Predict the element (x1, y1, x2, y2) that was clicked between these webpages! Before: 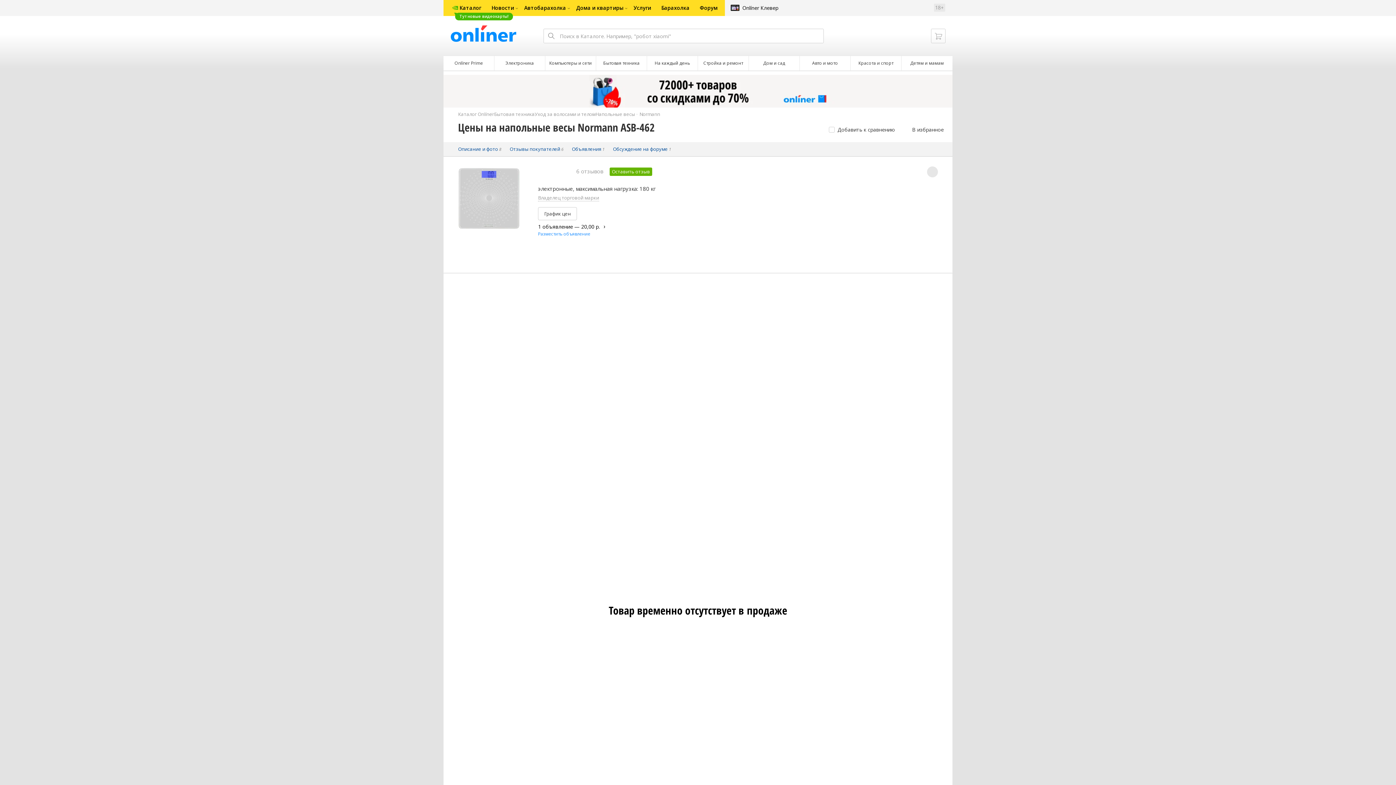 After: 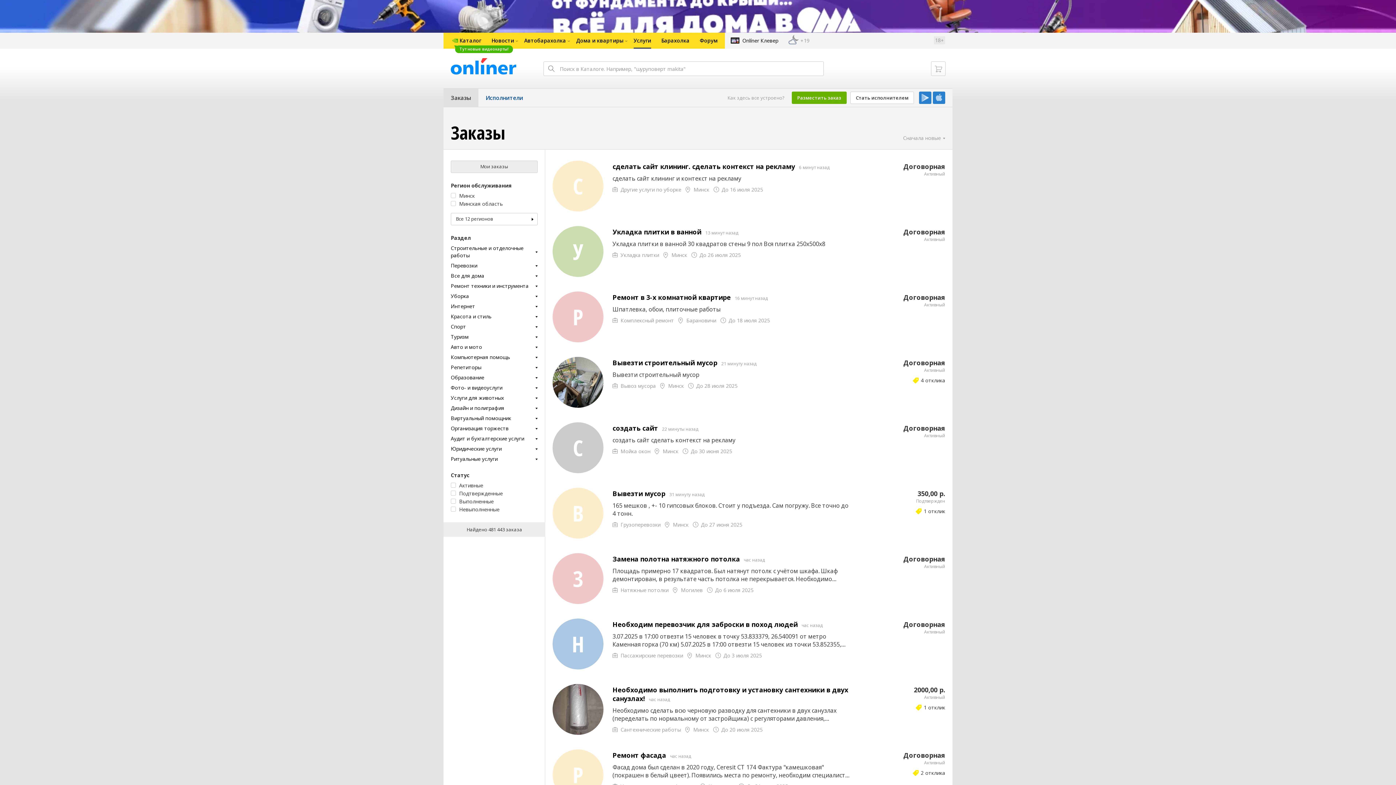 Action: label: Услуги bbox: (628, 0, 656, 16)